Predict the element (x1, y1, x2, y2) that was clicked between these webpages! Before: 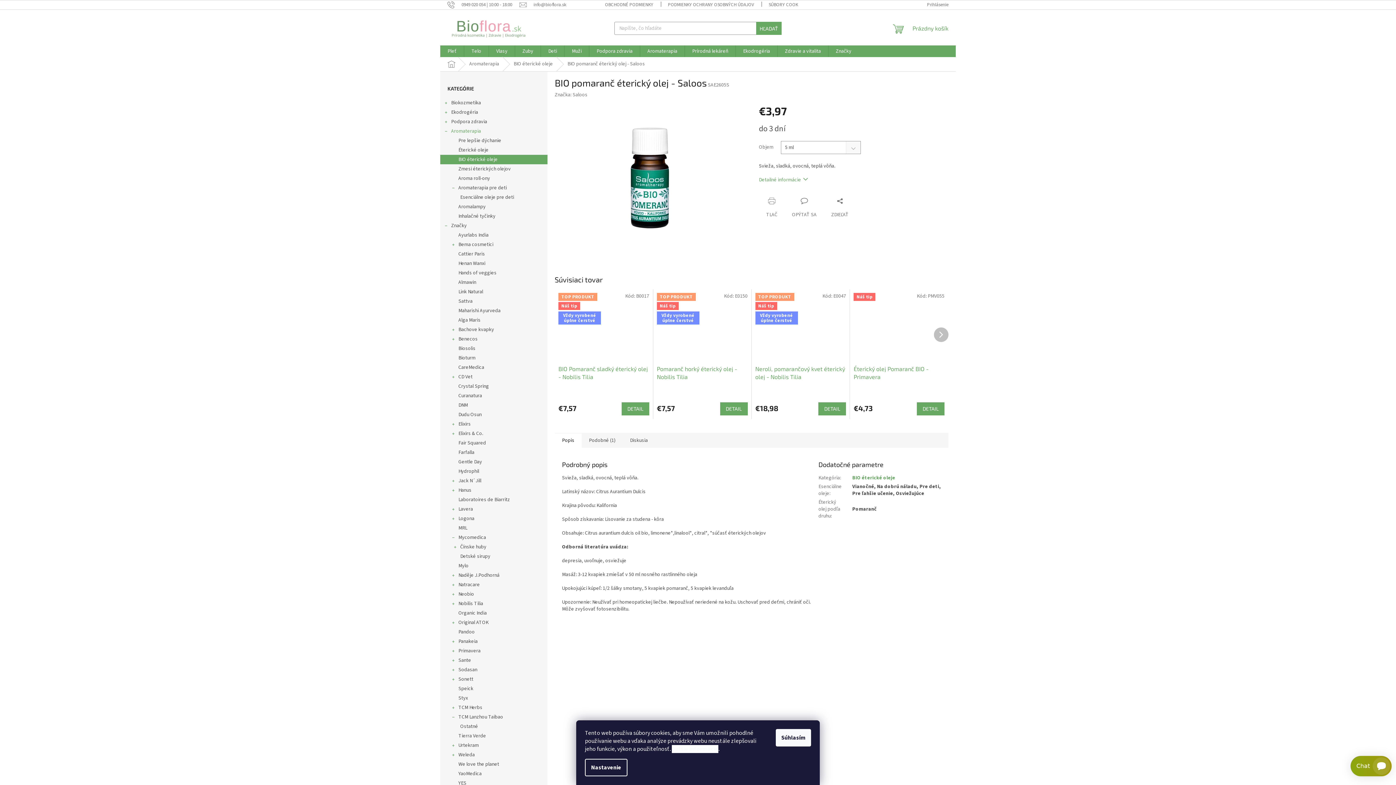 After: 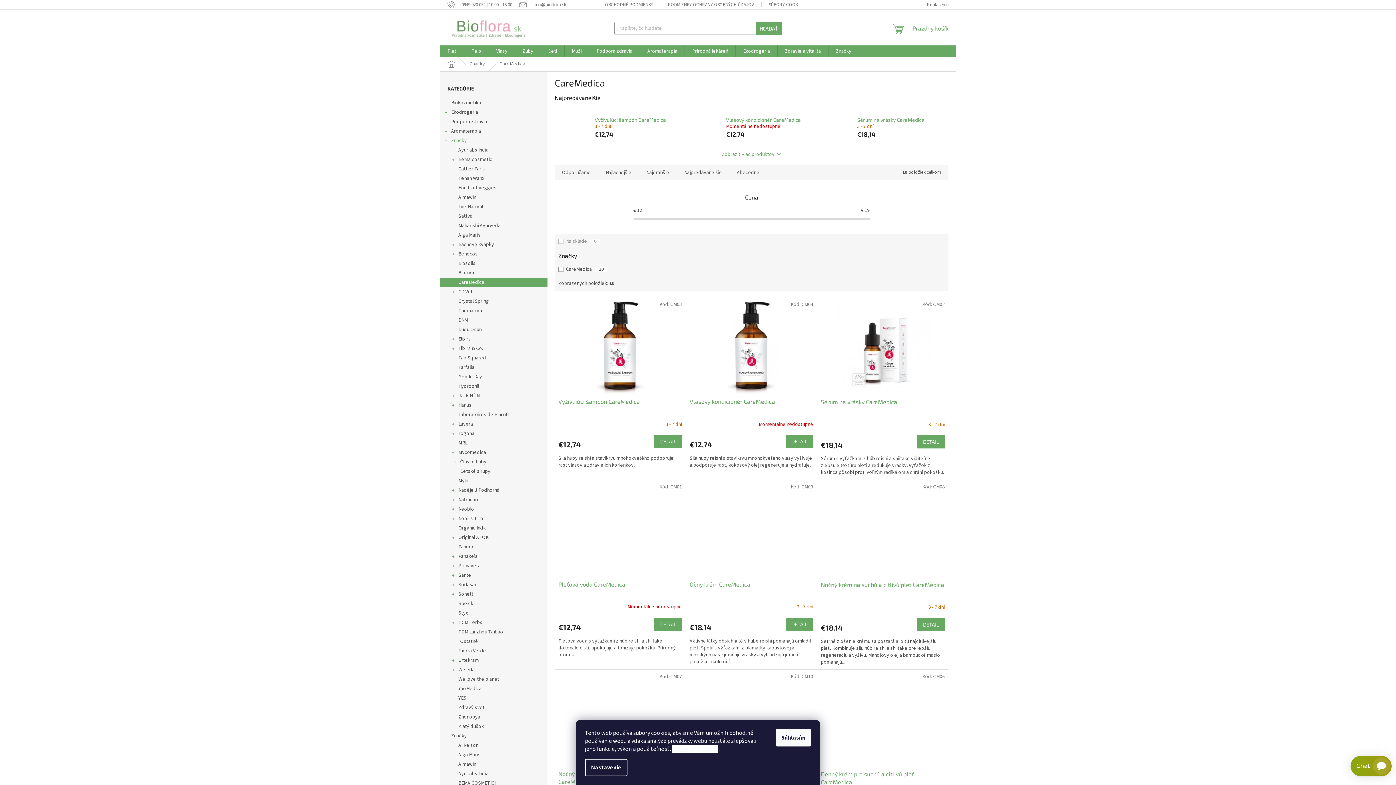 Action: label: CareMedica bbox: (440, 362, 547, 372)